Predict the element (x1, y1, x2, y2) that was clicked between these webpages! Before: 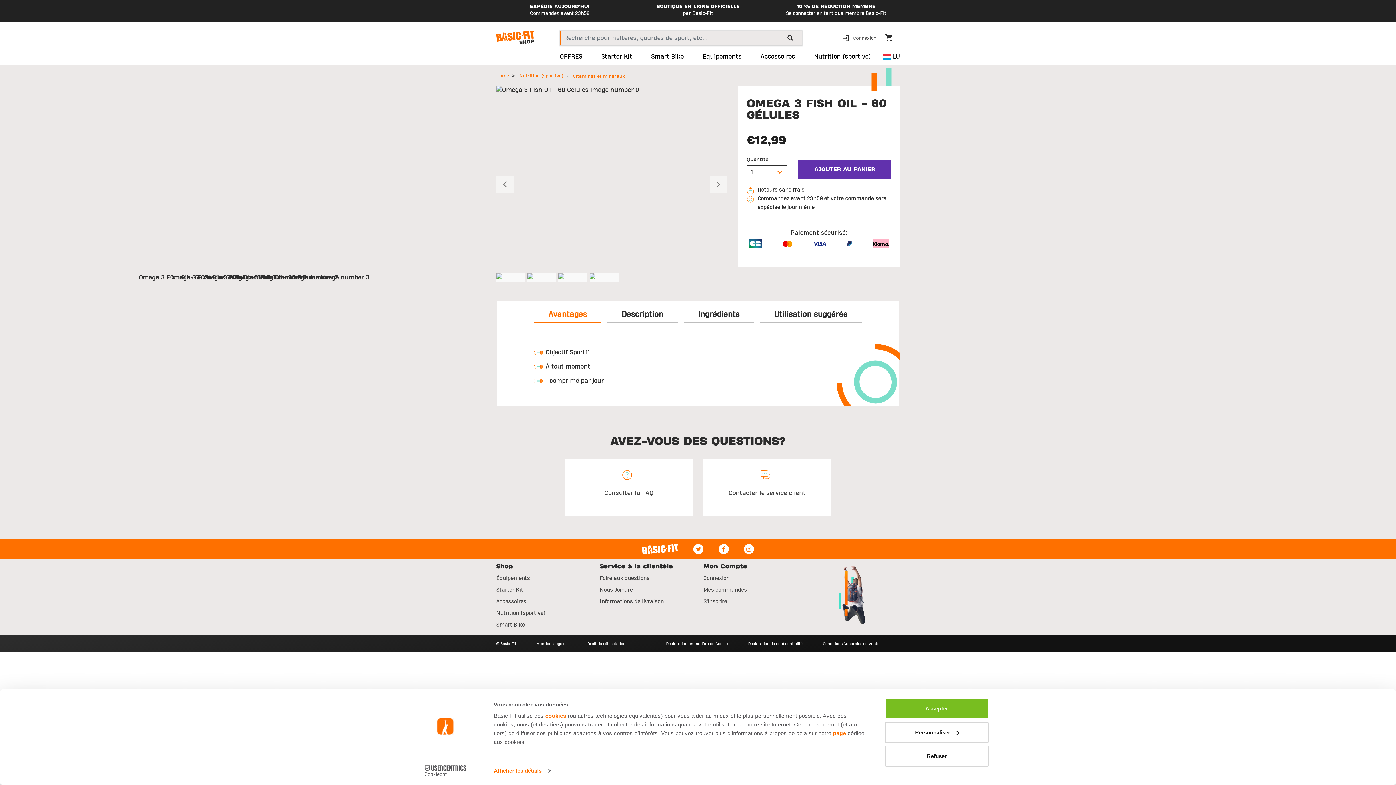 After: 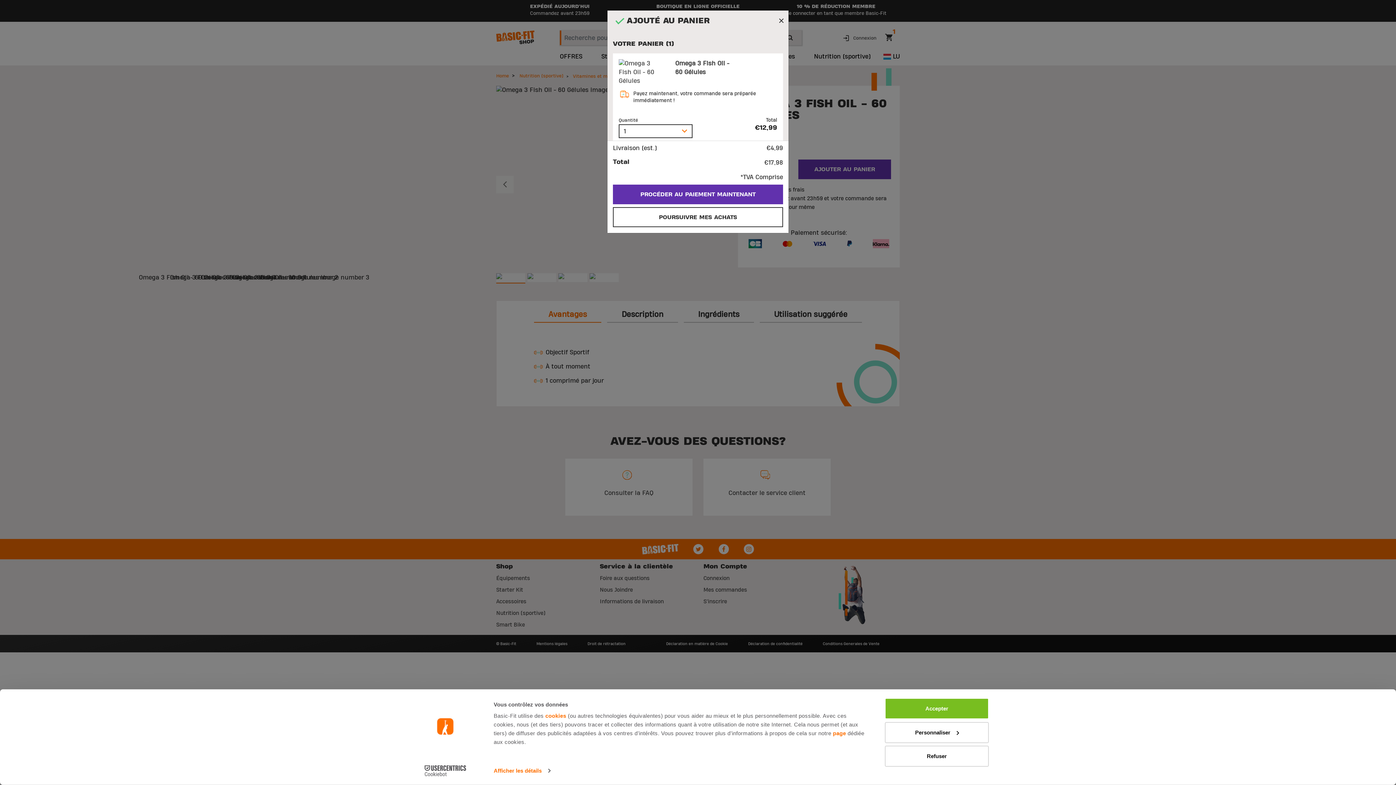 Action: label: AJOUTER AU PANIER bbox: (798, 159, 891, 179)